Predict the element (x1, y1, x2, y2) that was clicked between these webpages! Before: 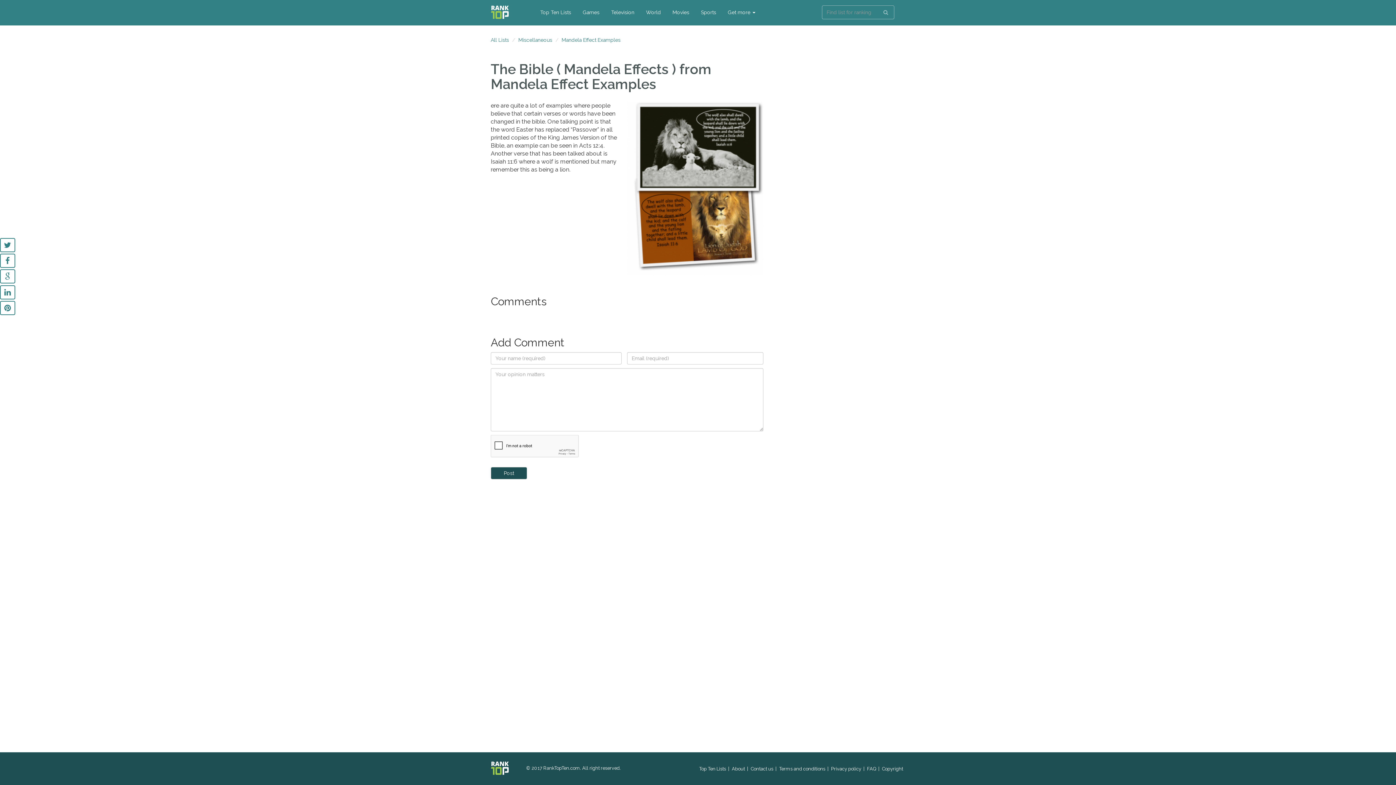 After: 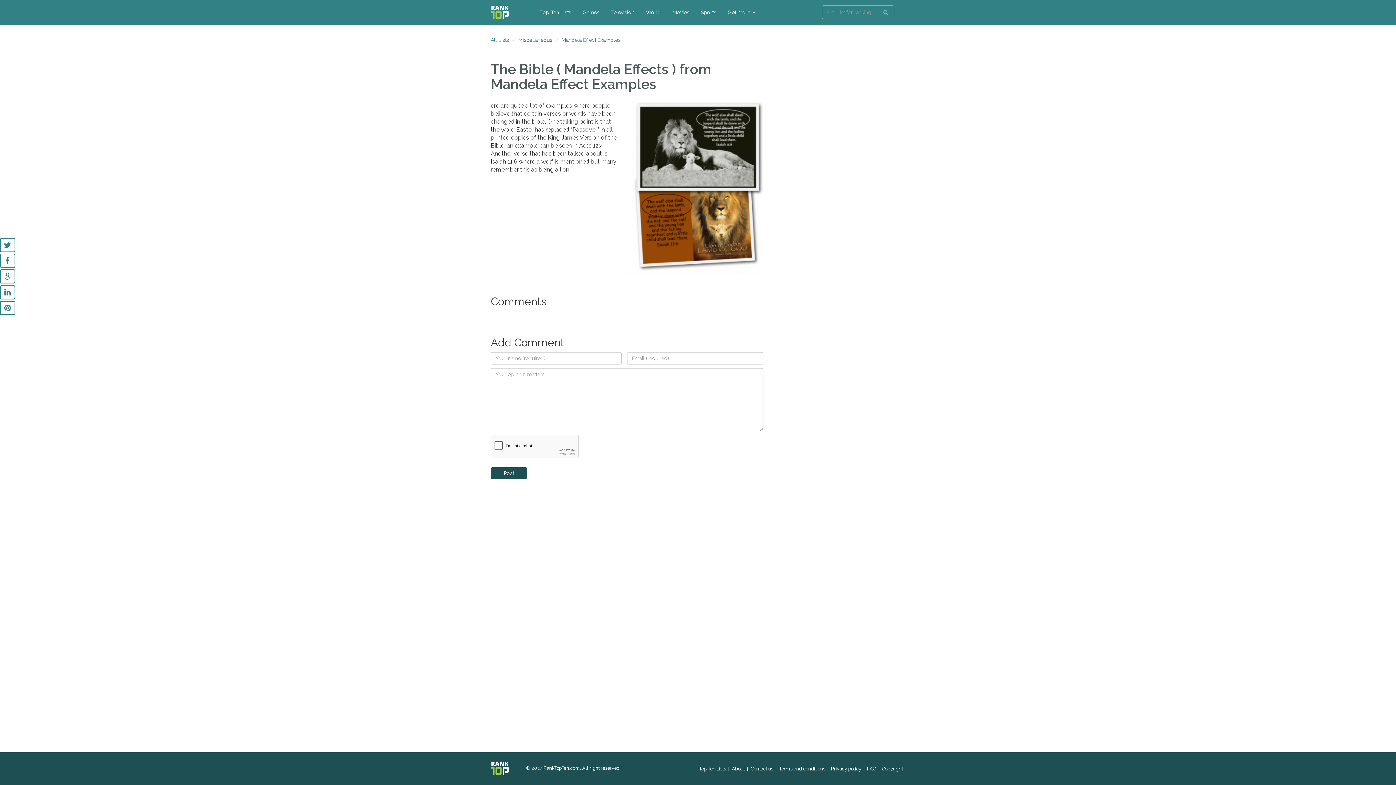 Action: bbox: (0, 253, 15, 268)